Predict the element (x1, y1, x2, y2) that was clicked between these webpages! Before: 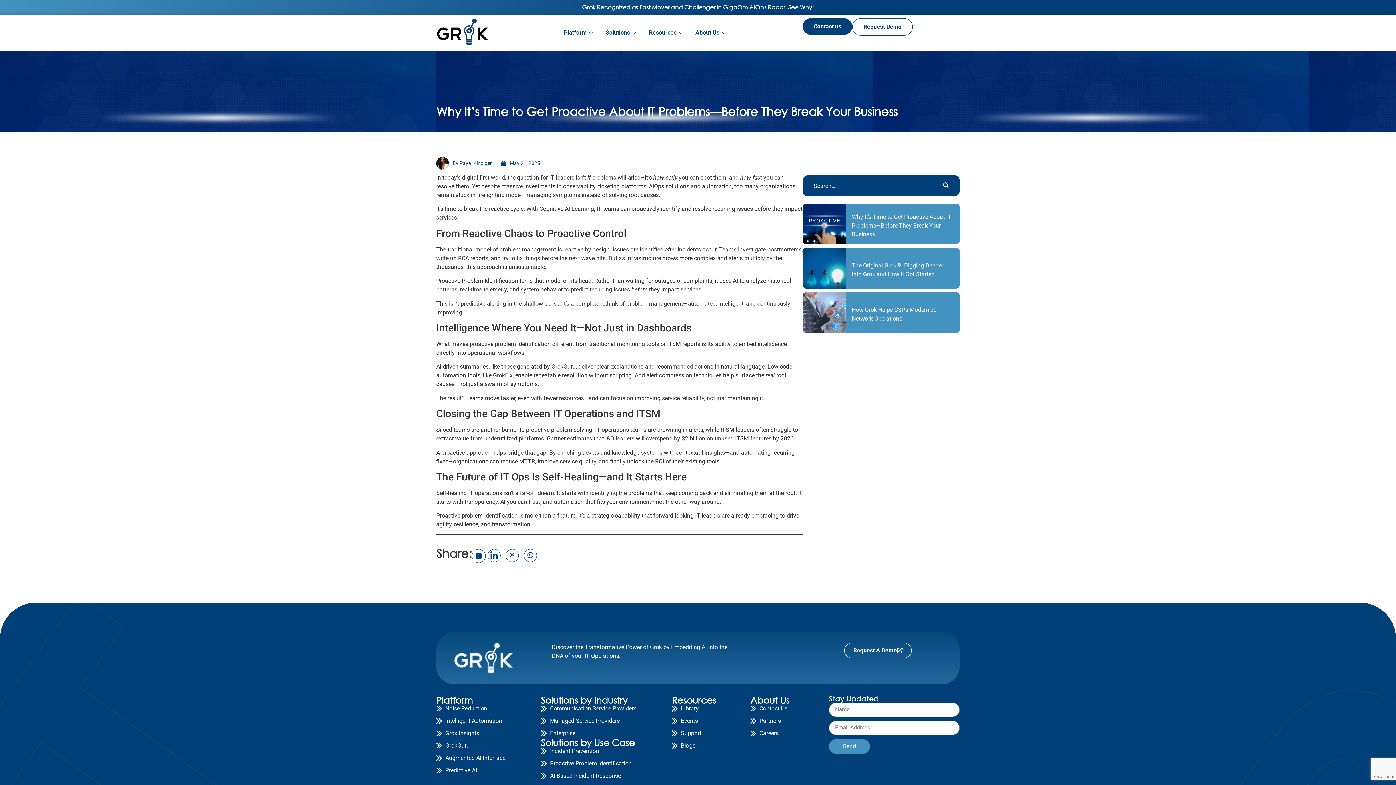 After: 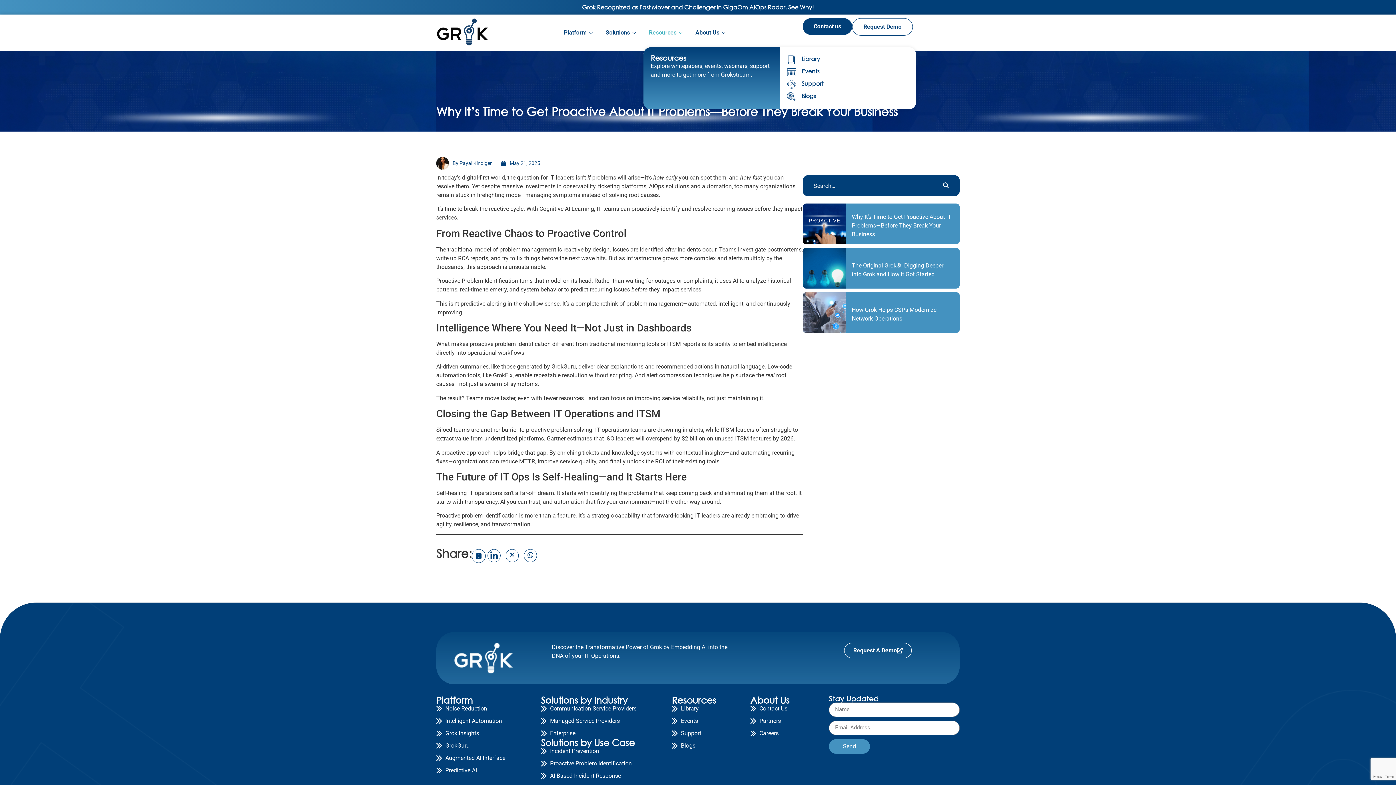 Action: bbox: (643, 18, 690, 47) label: Resources